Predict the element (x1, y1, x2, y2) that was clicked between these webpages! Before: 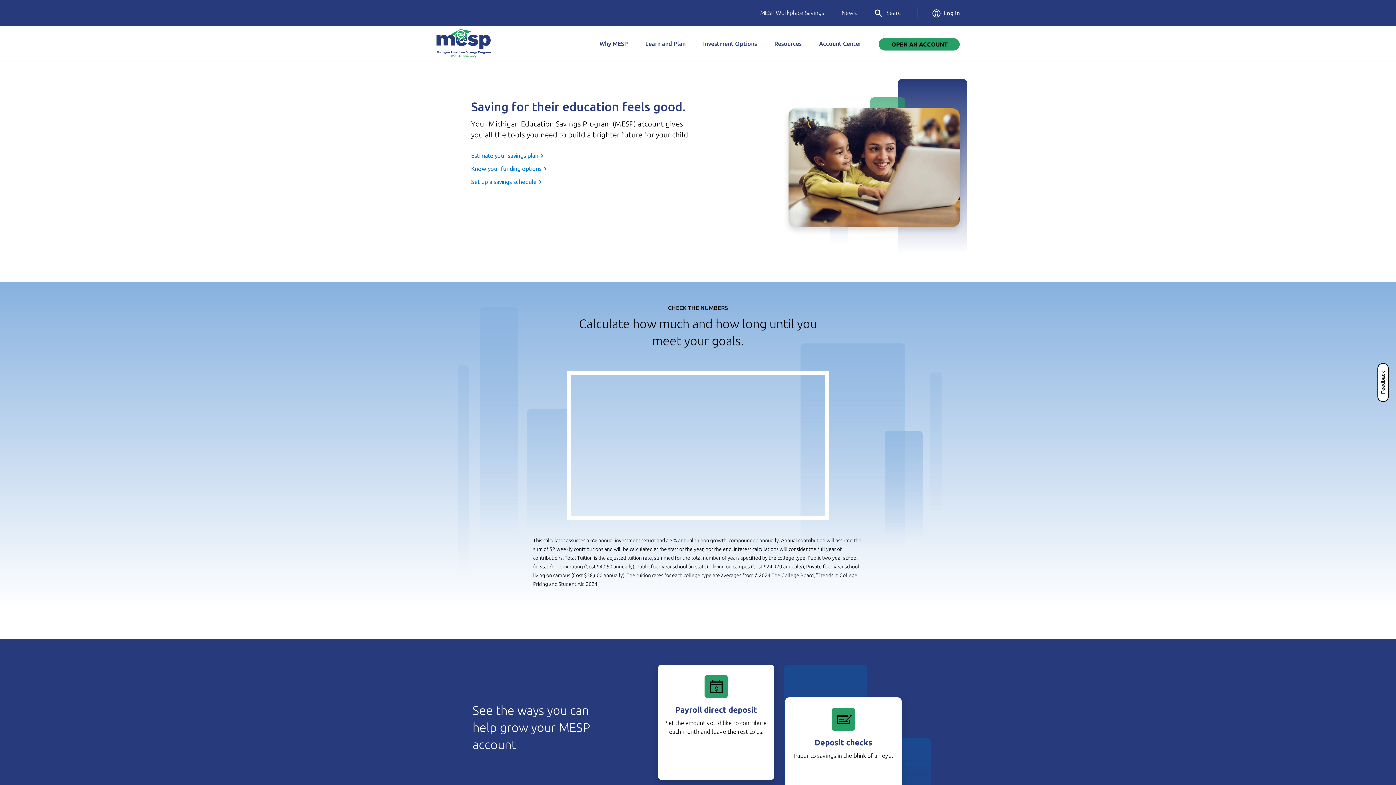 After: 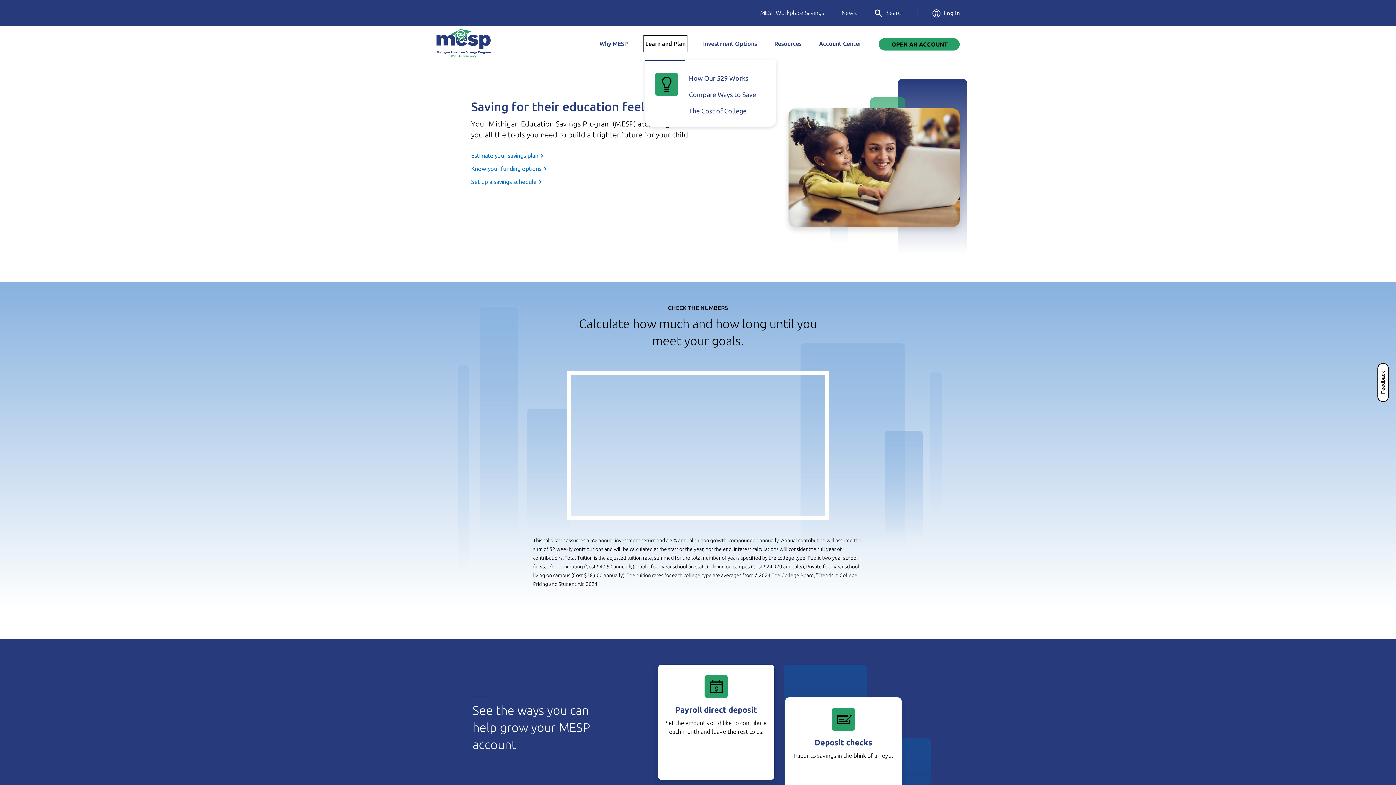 Action: label: Learn and Plan bbox: (645, 37, 685, 50)